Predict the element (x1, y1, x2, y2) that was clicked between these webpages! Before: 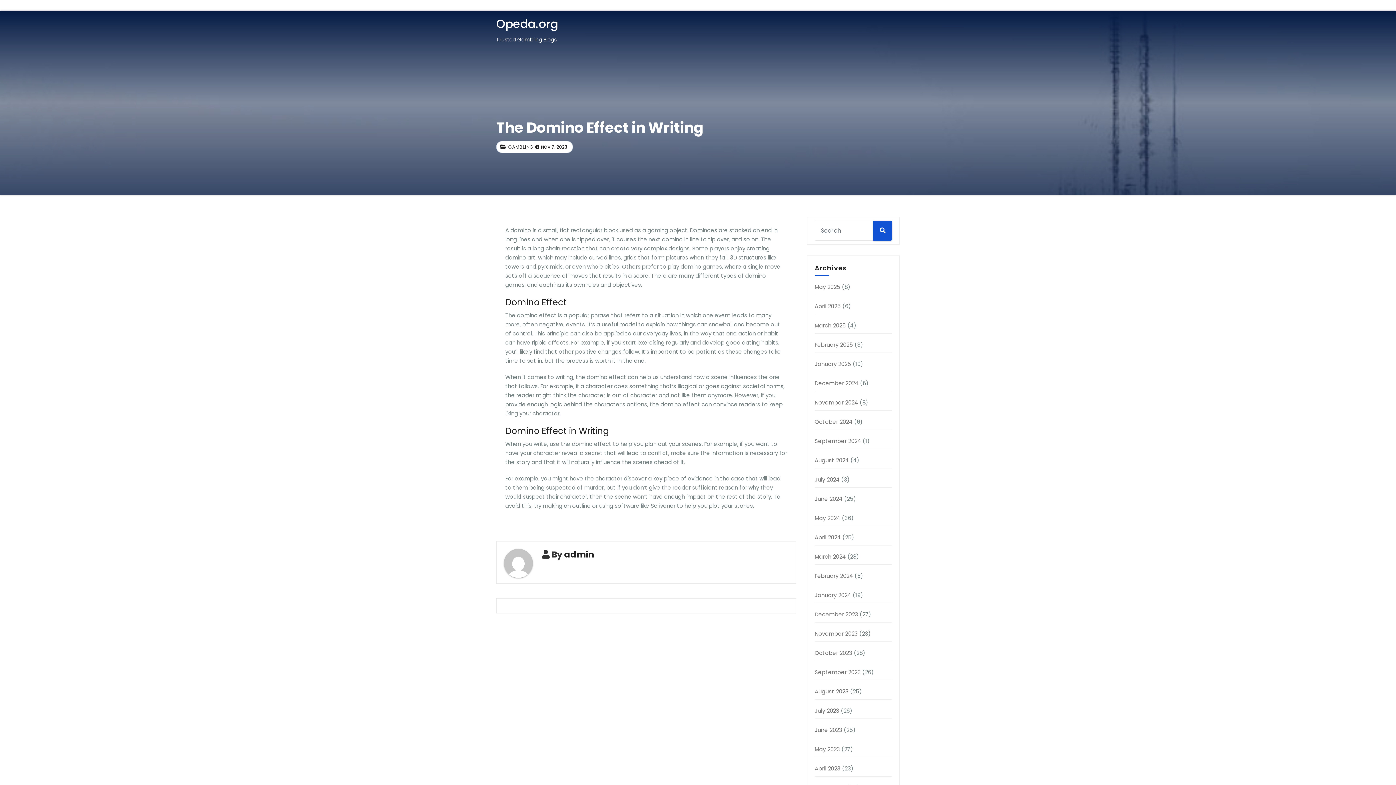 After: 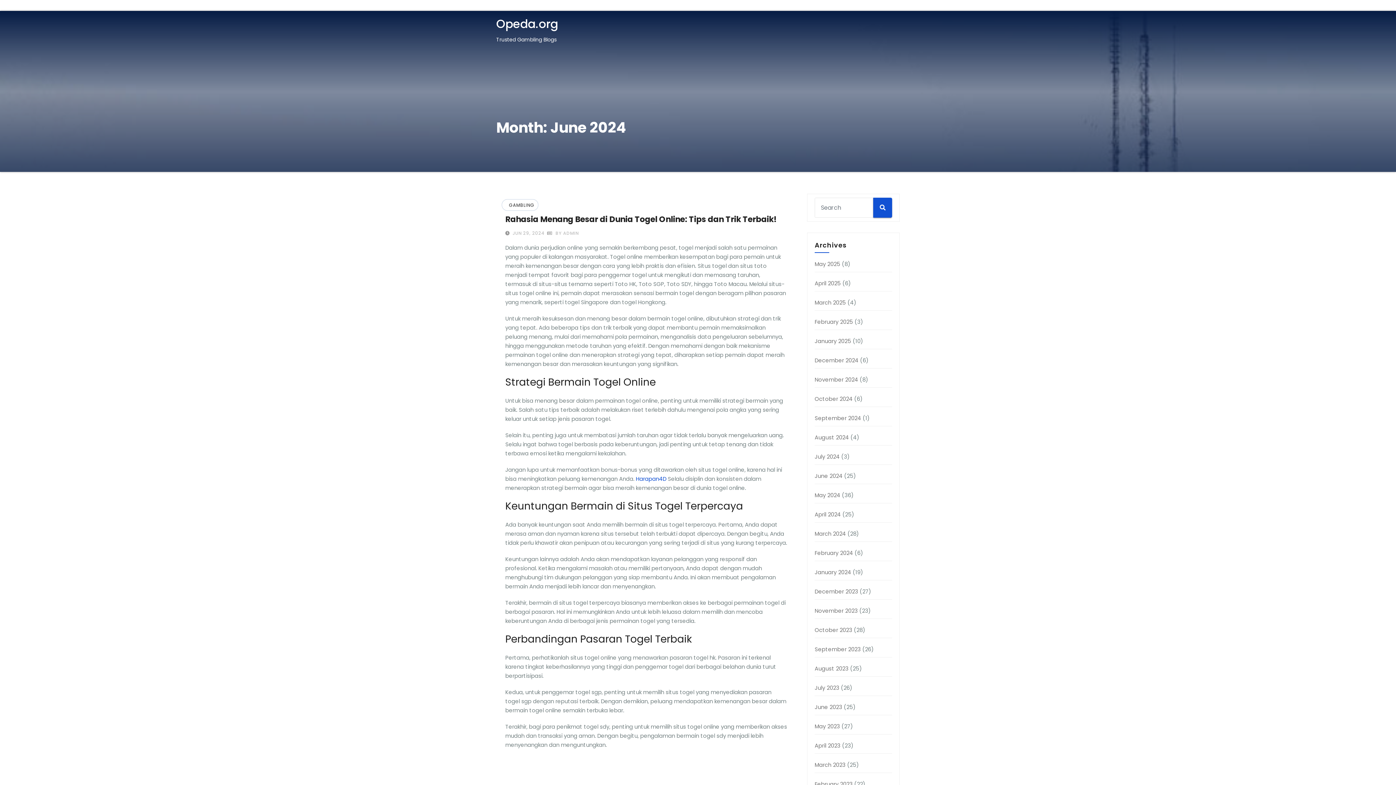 Action: label: June 2024 bbox: (814, 495, 842, 502)